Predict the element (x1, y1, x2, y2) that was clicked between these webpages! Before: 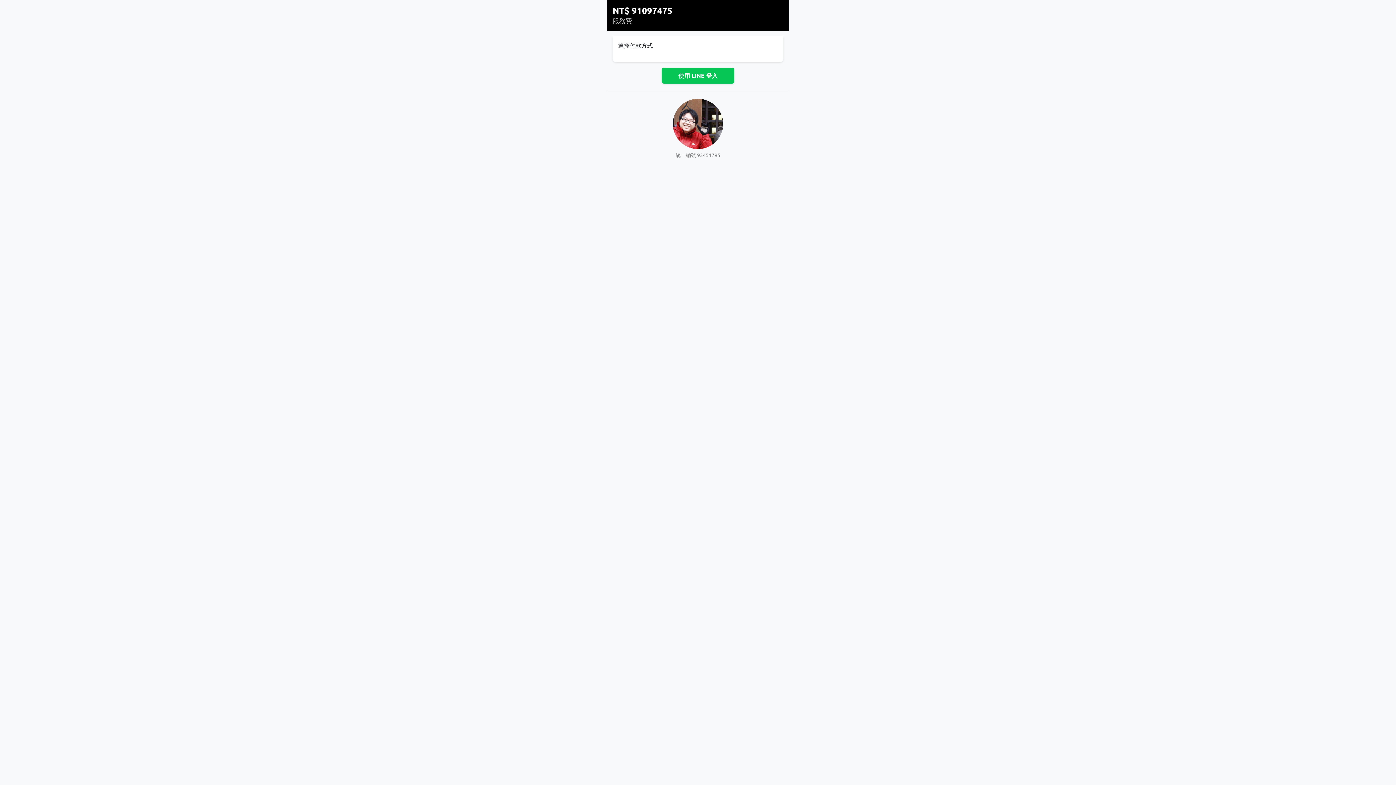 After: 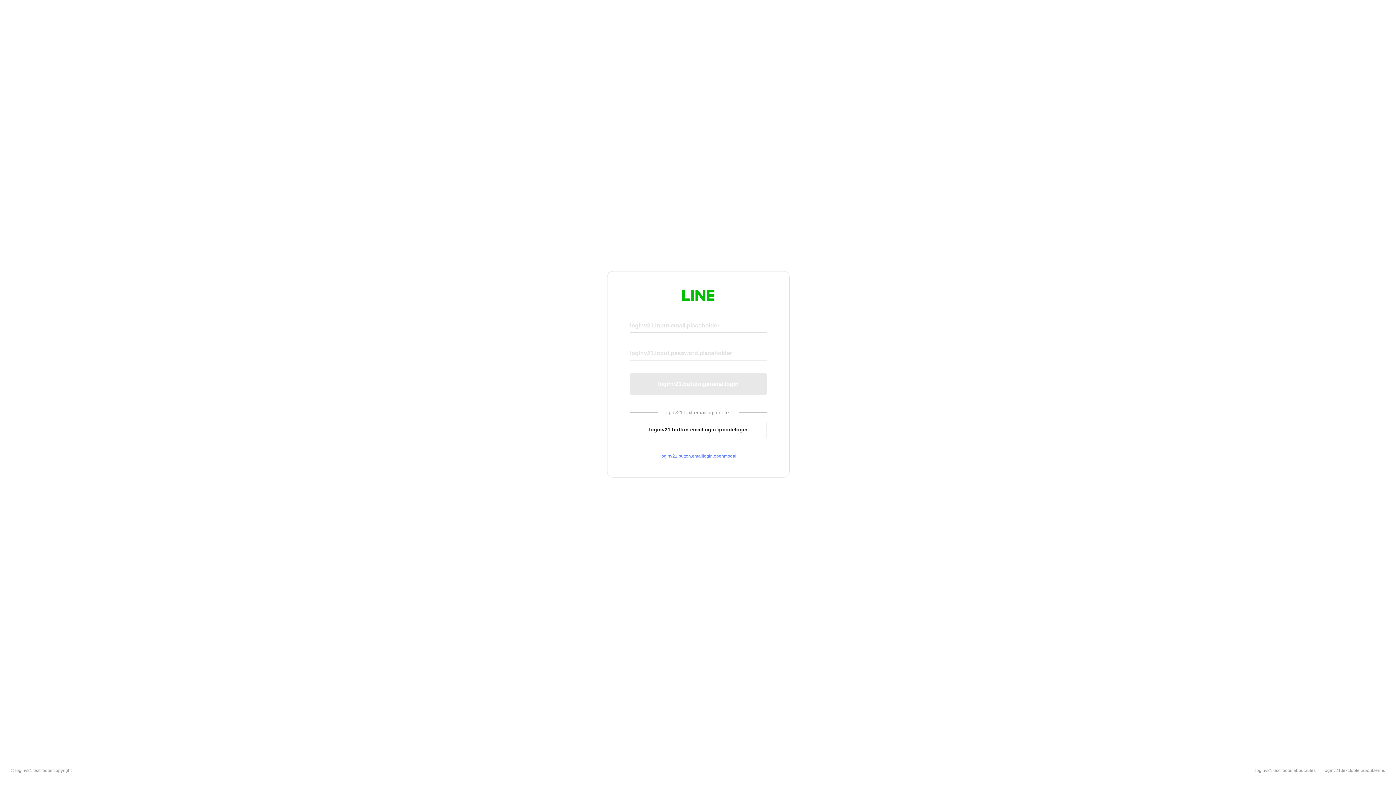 Action: label: 使用 LINE 登入 bbox: (661, 67, 734, 83)